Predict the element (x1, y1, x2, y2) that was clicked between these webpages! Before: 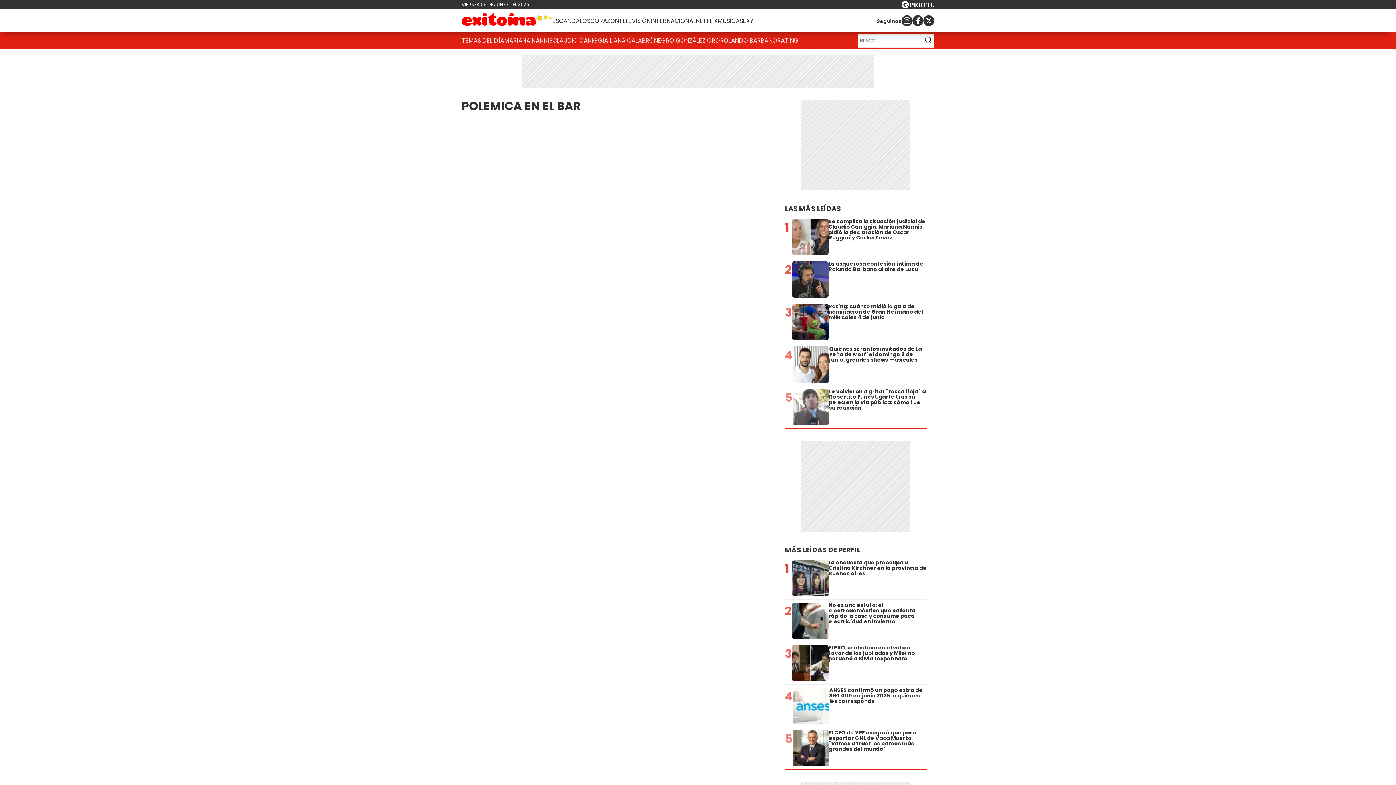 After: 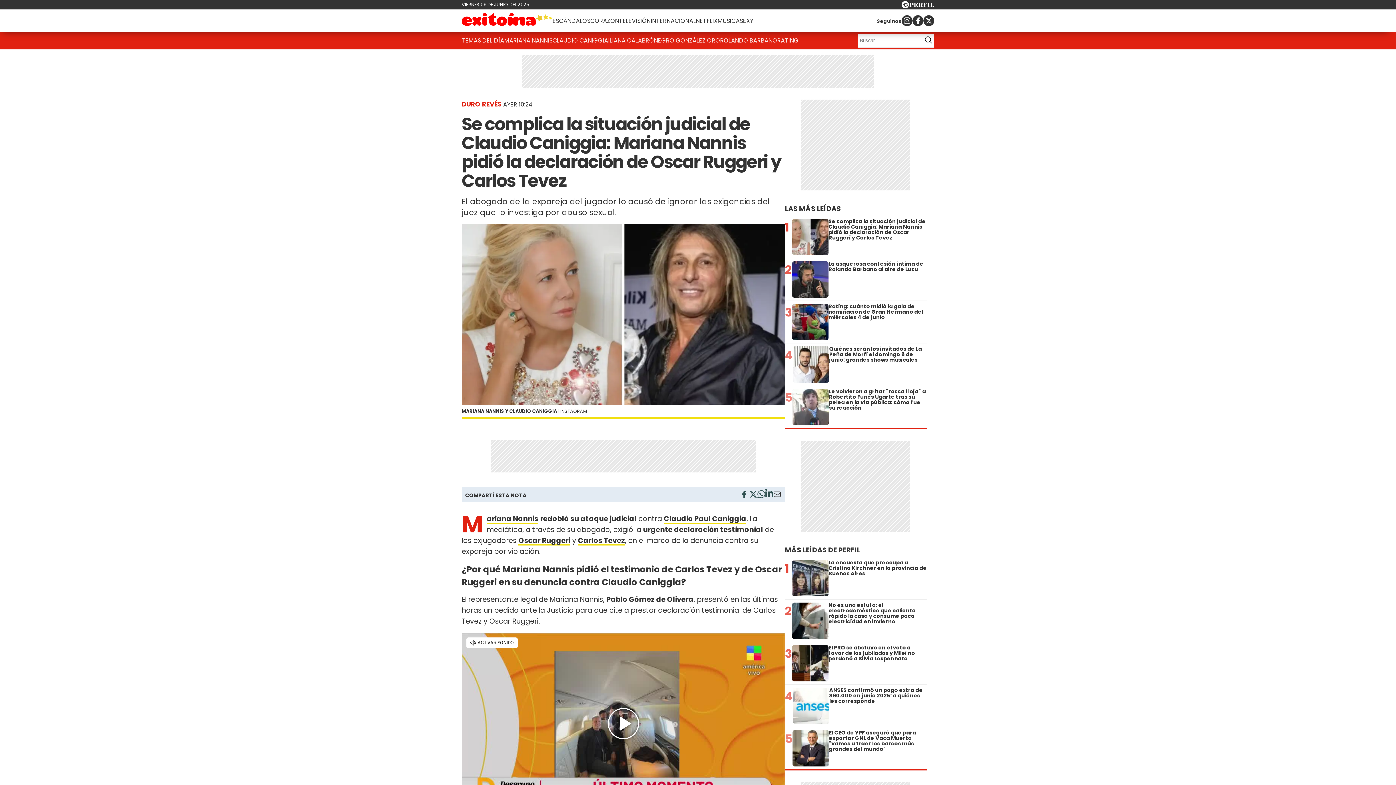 Action: label: 1
Se complica la situación judicial de Claudio Caniggia: Mariana Nannis pidió la declaración de Oscar Ruggeri y Carlos Tevez bbox: (785, 218, 926, 255)